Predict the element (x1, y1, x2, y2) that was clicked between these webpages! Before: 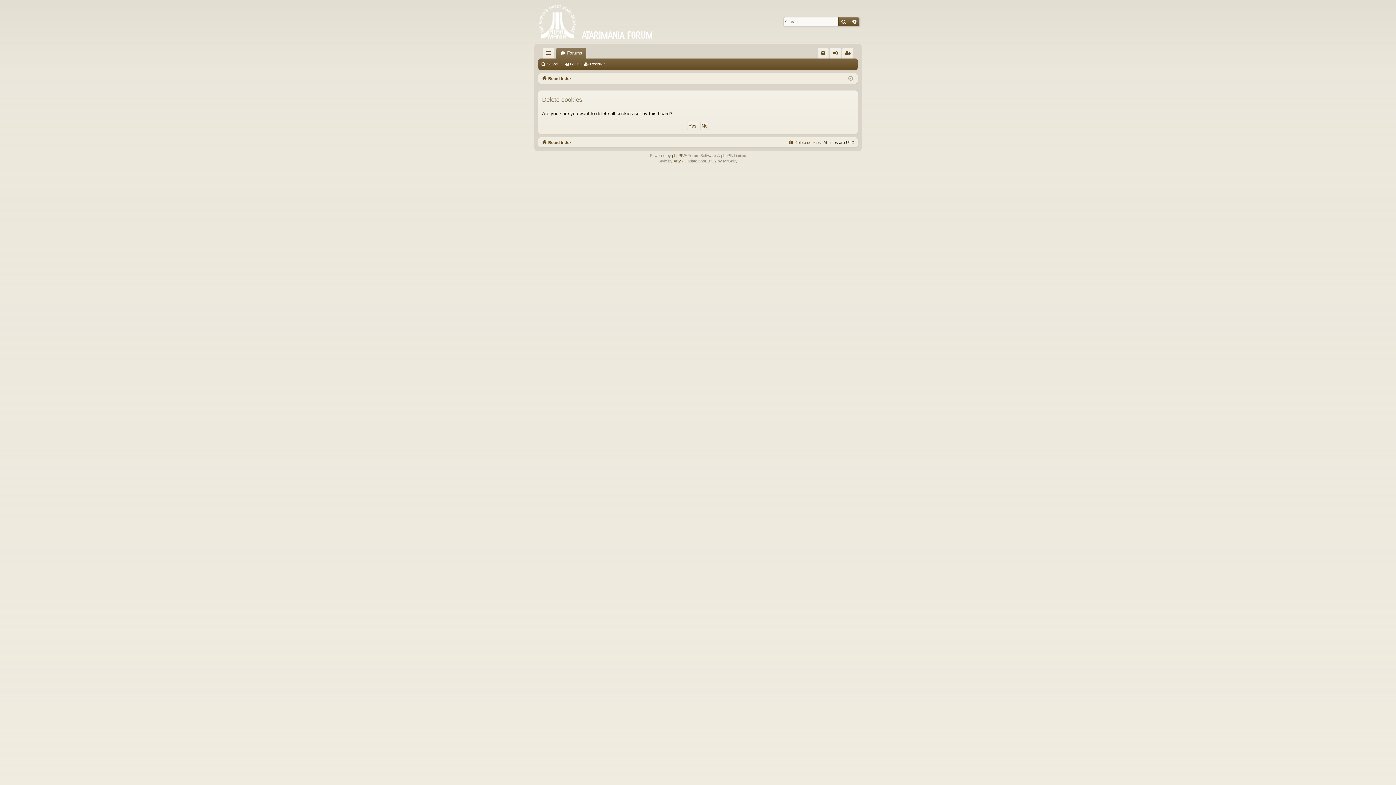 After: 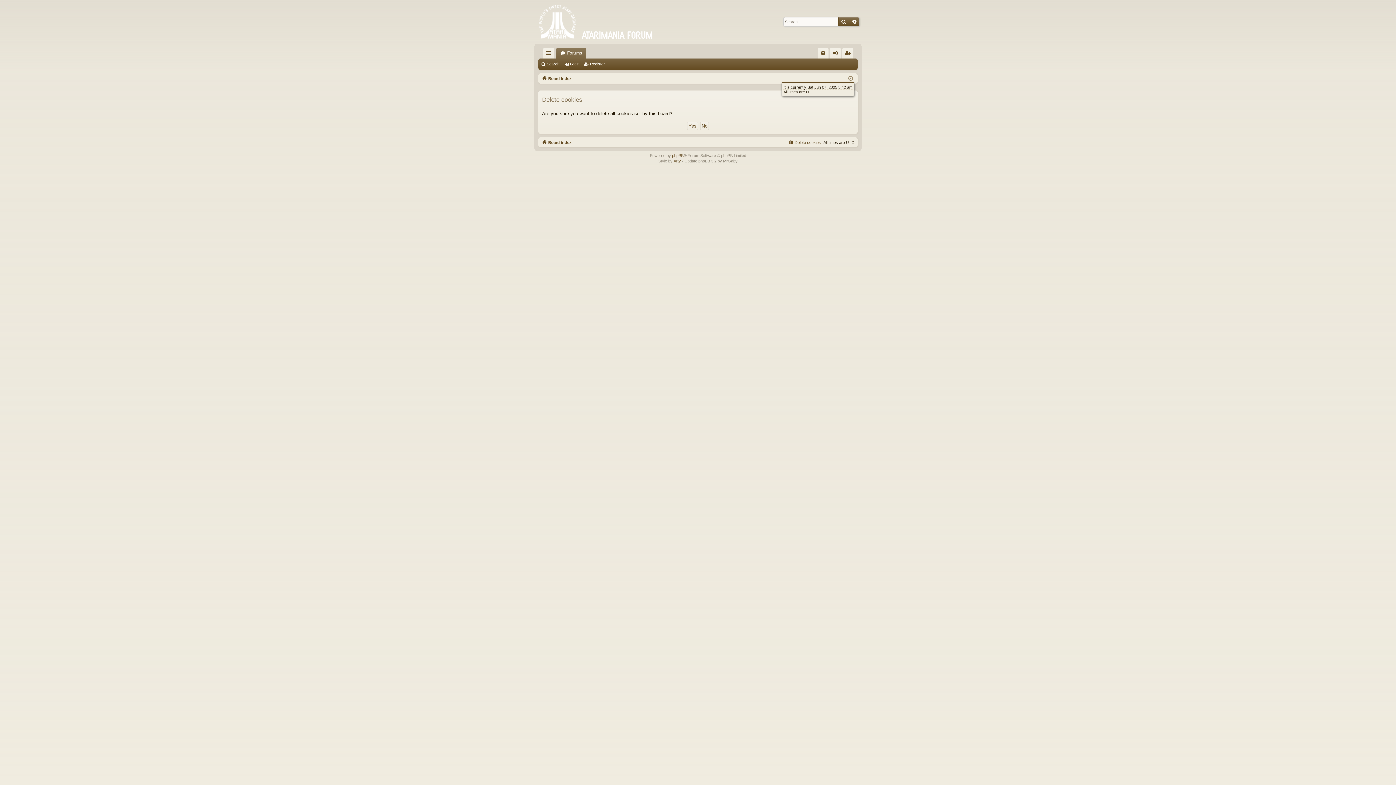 Action: bbox: (848, 74, 853, 82)